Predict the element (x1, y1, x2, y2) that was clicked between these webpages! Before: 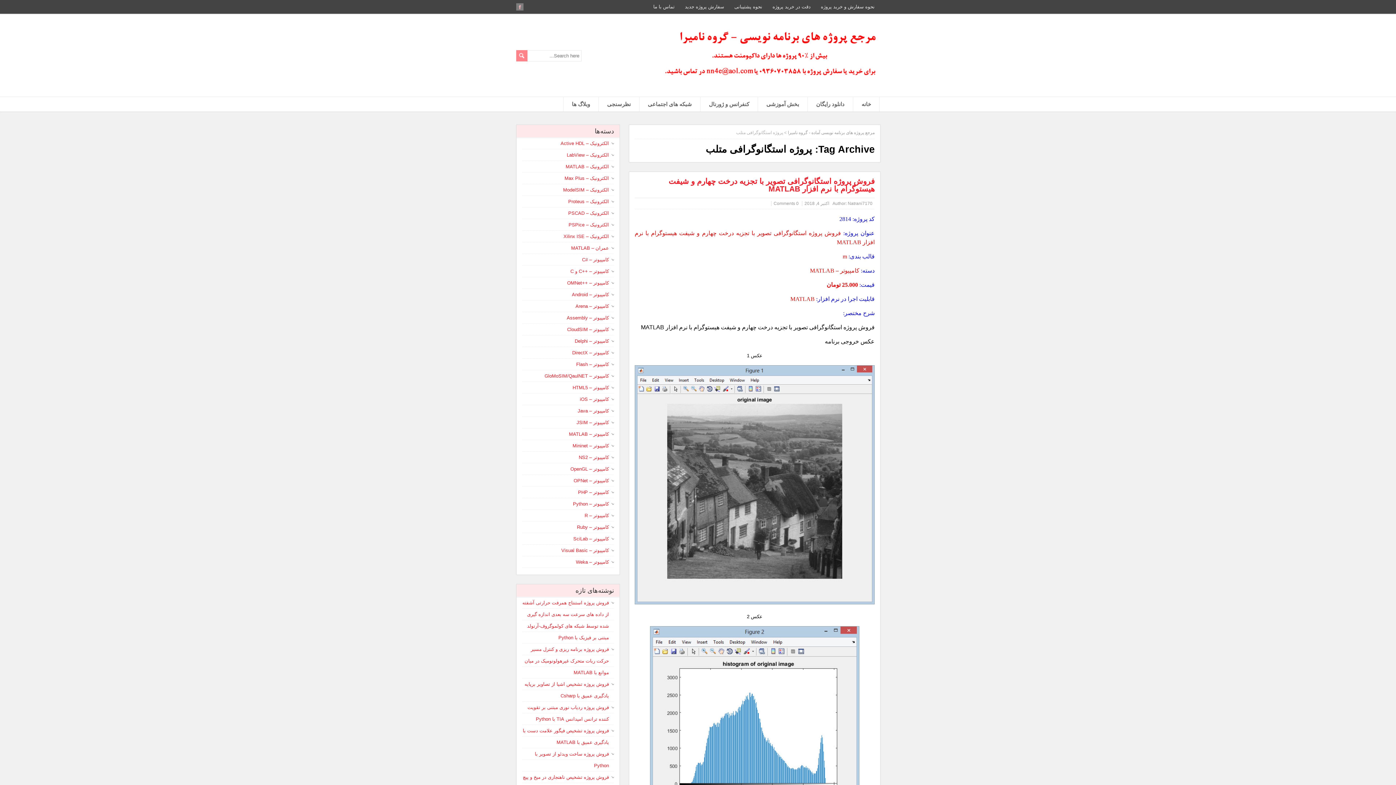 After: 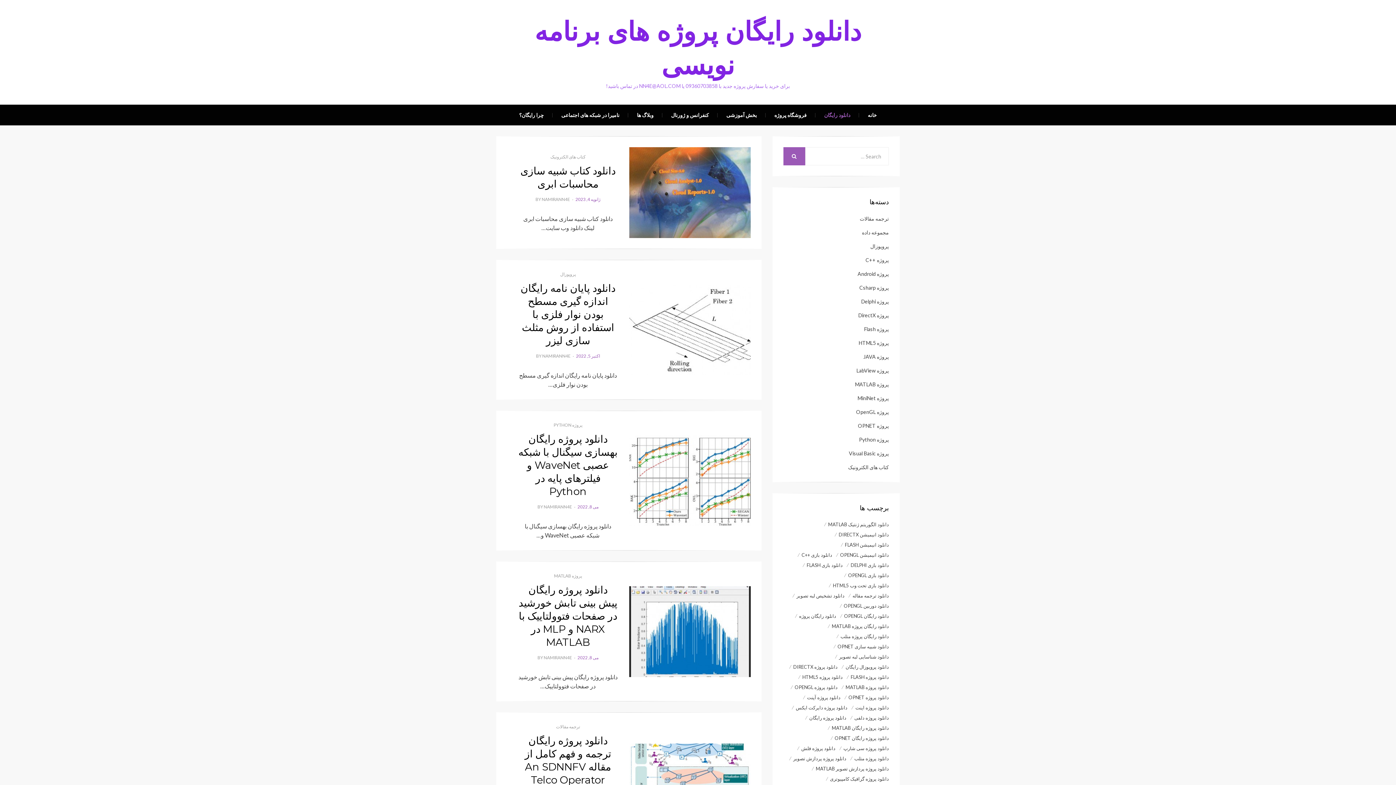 Action: bbox: (808, 97, 853, 111) label: دانلود رایگان